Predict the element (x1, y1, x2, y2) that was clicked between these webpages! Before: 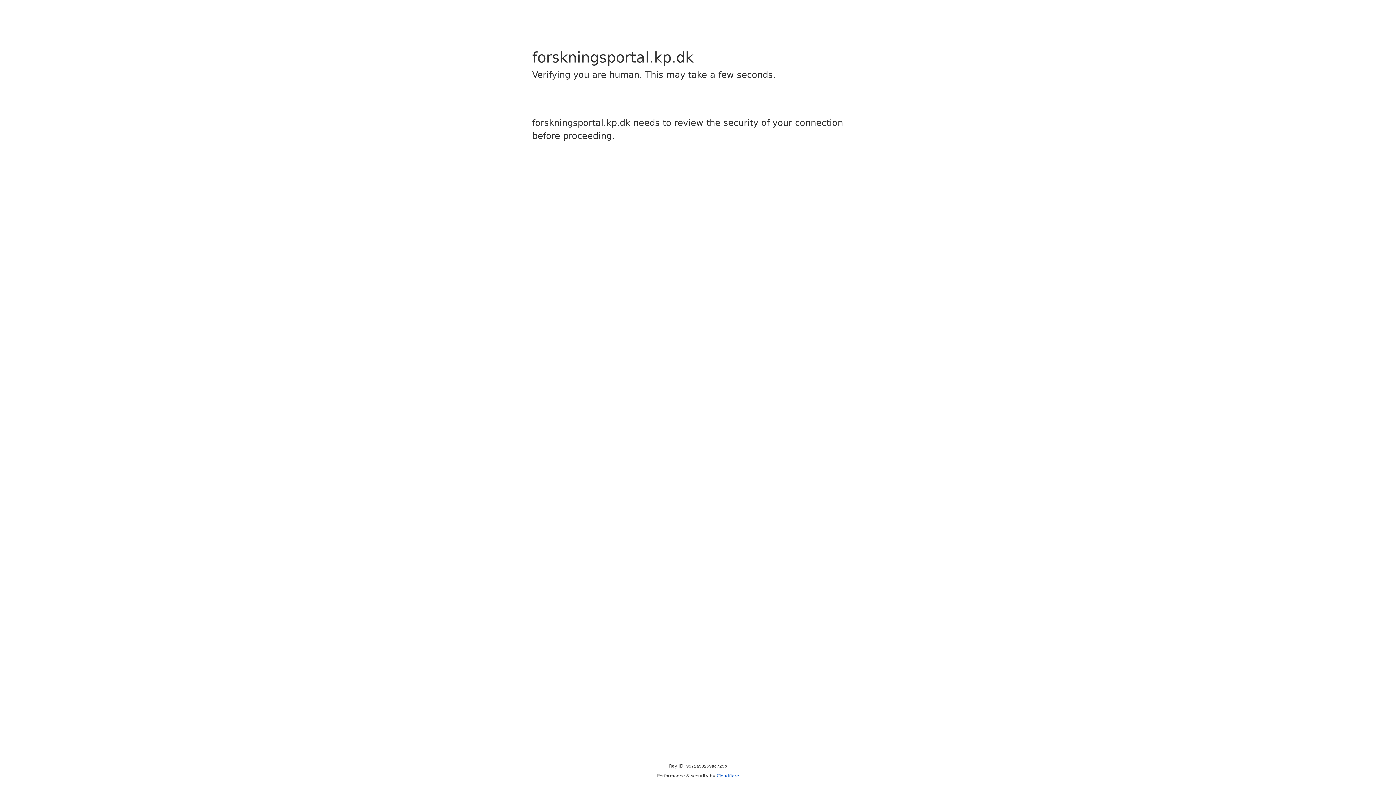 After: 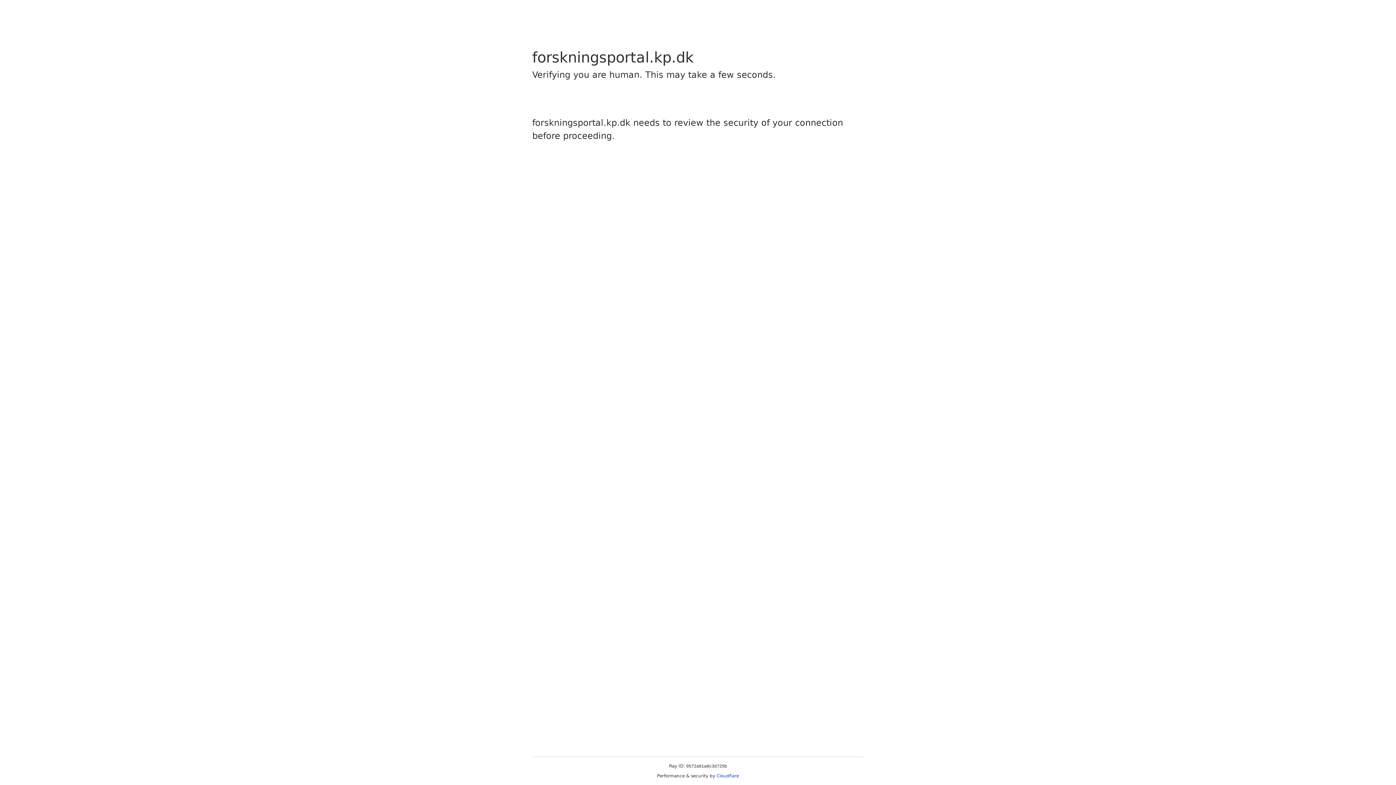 Action: label: Cloudflare bbox: (716, 773, 739, 778)